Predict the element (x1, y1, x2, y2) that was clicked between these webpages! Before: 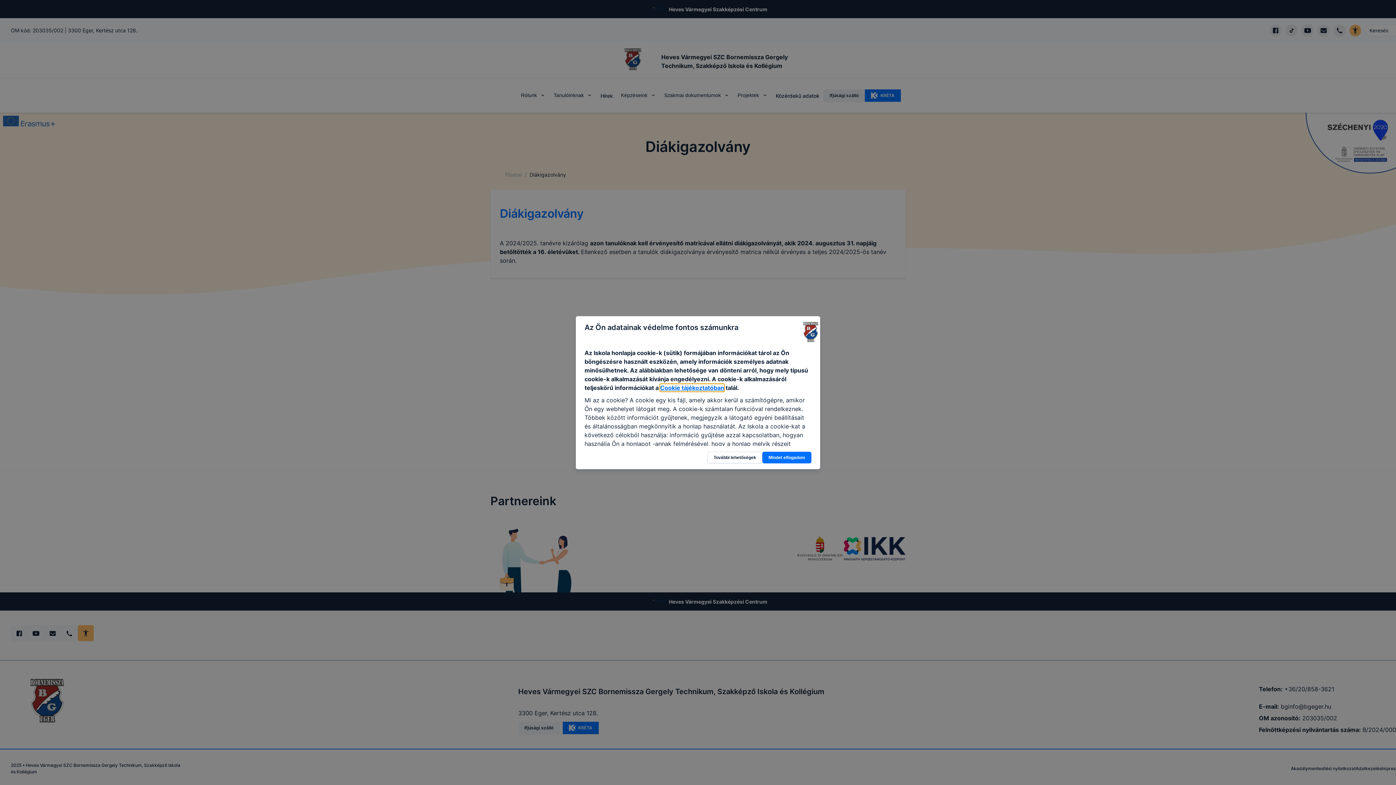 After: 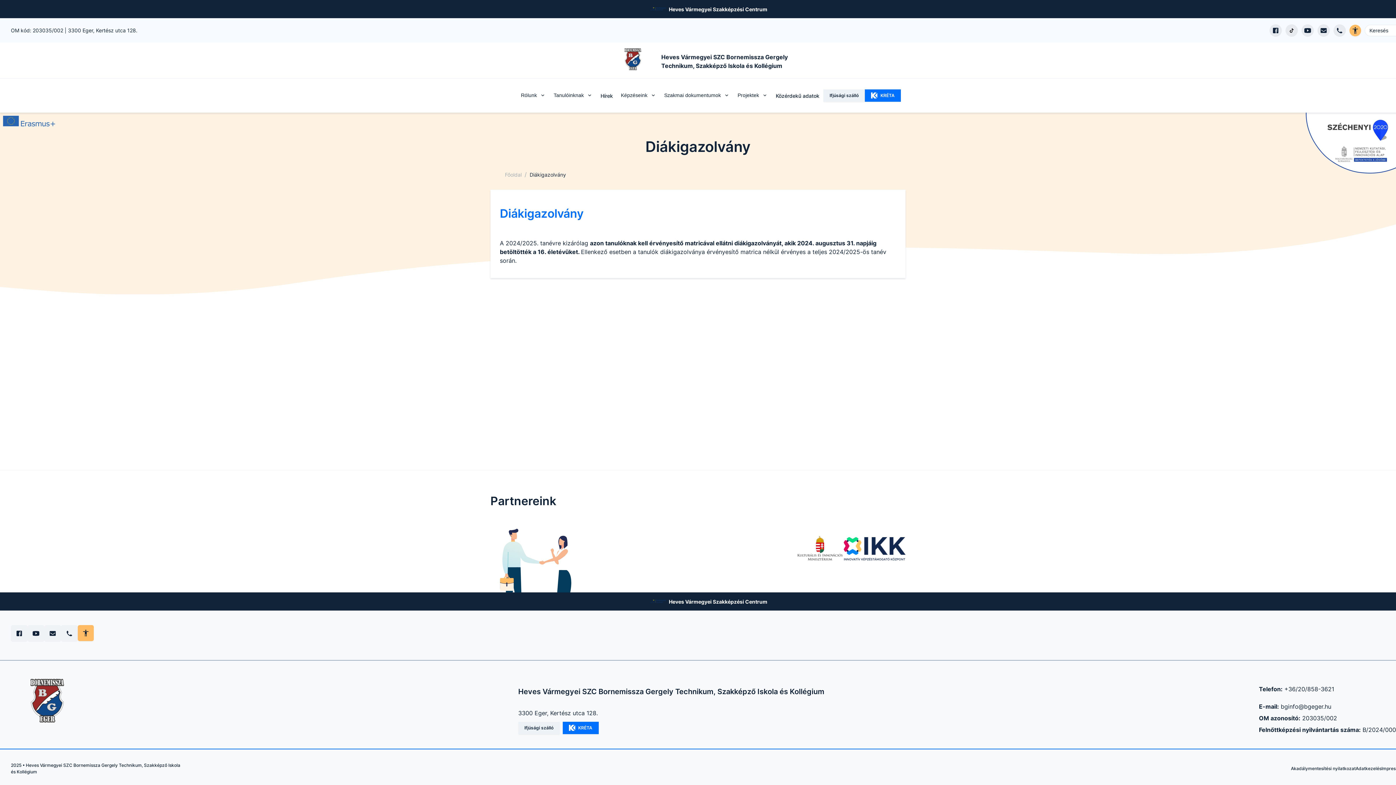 Action: label: Mindet elfogadom bbox: (762, 451, 811, 463)